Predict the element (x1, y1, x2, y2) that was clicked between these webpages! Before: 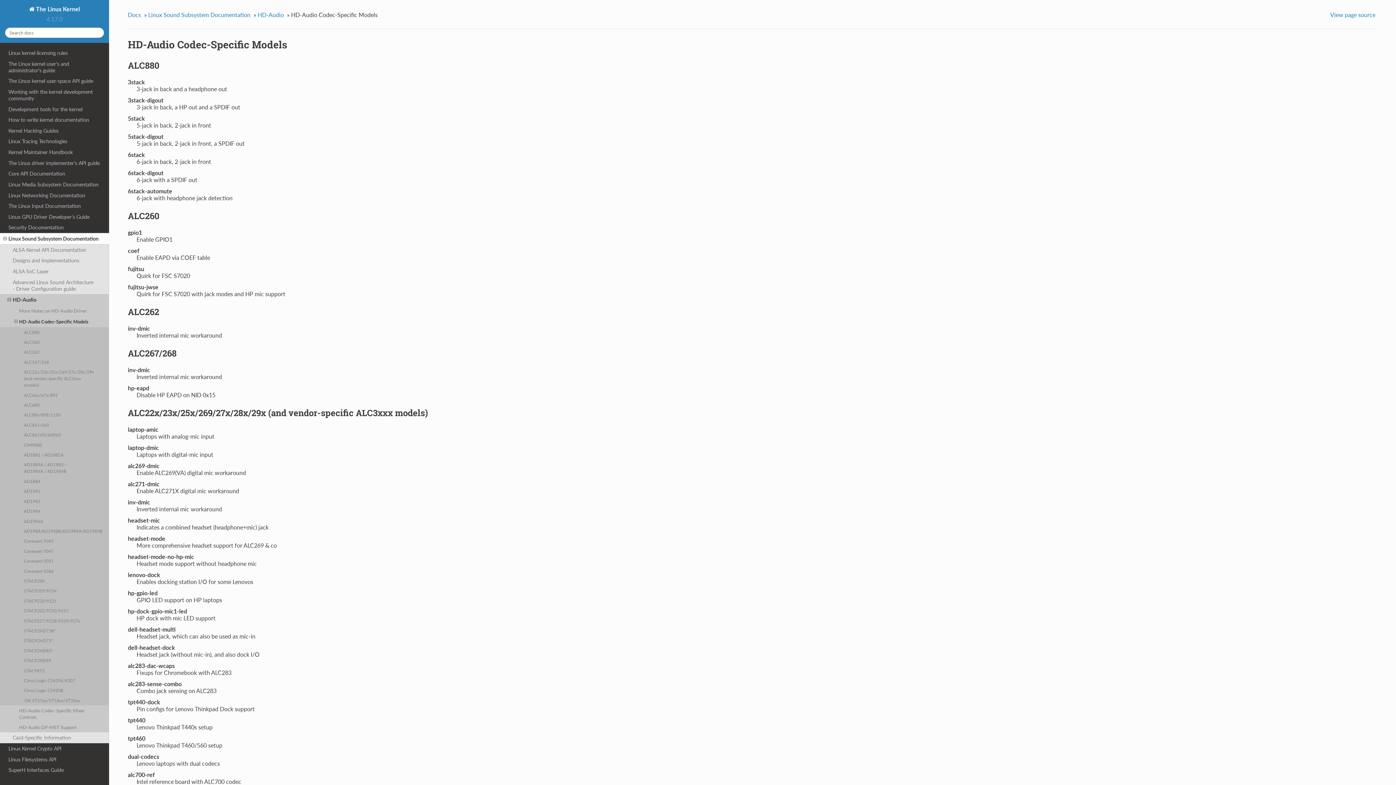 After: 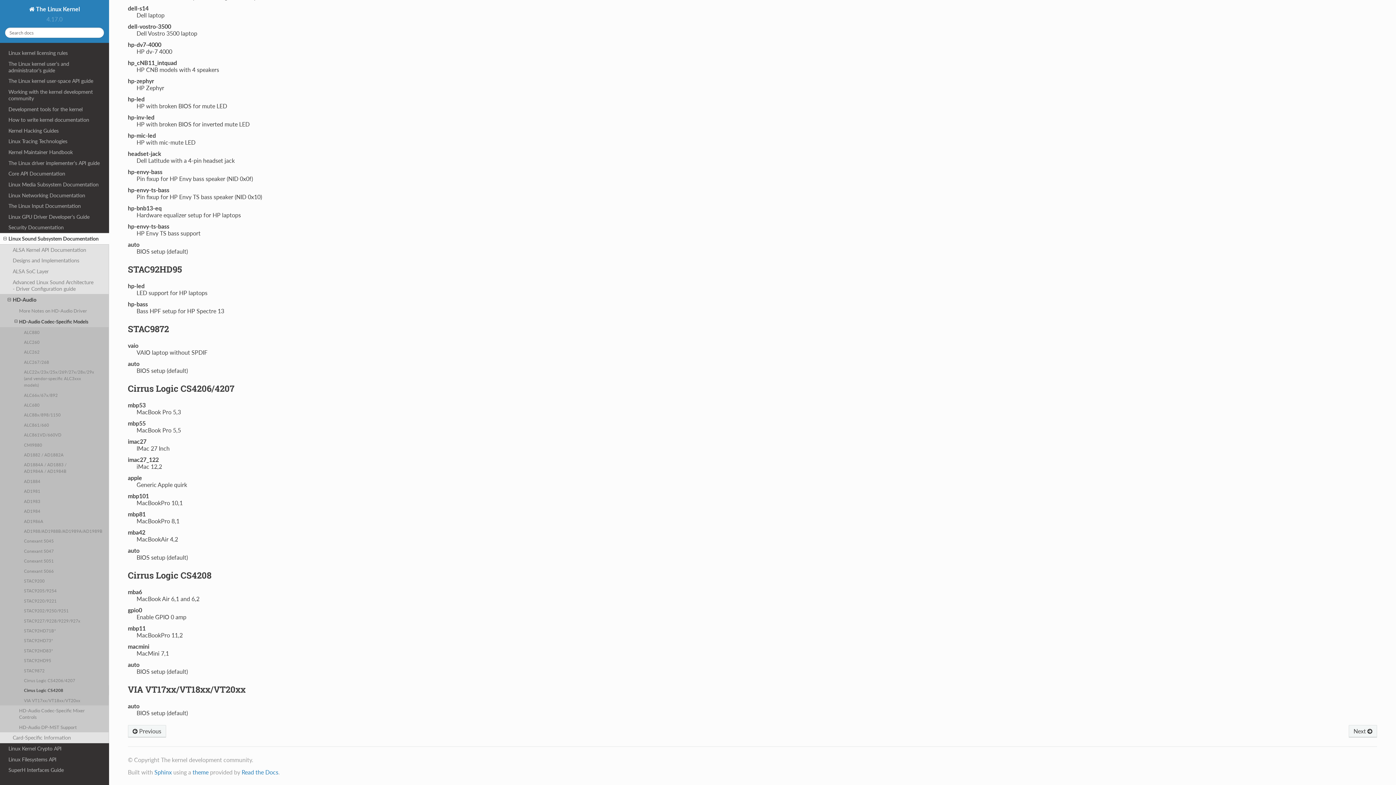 Action: label: Cirrus Logic CS4208 bbox: (0, 685, 109, 695)